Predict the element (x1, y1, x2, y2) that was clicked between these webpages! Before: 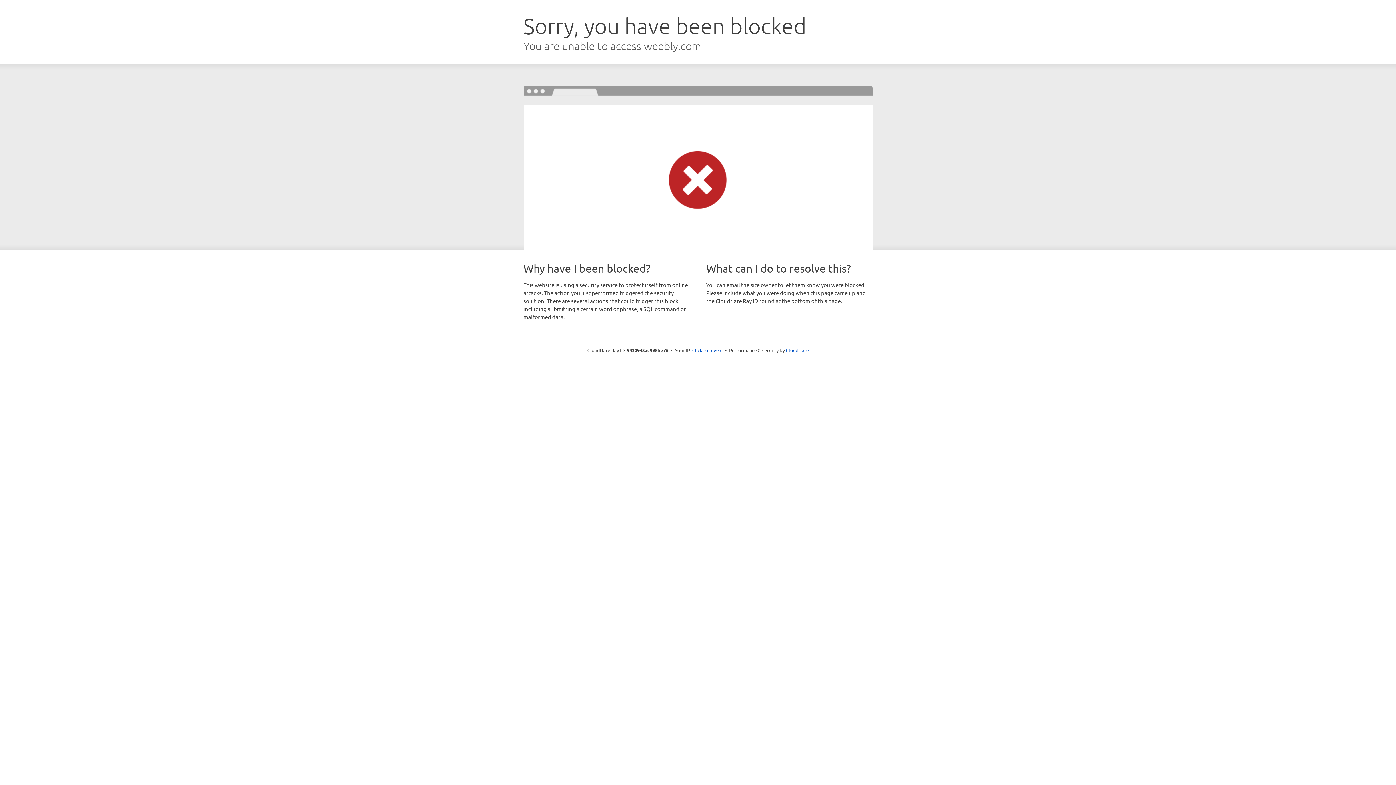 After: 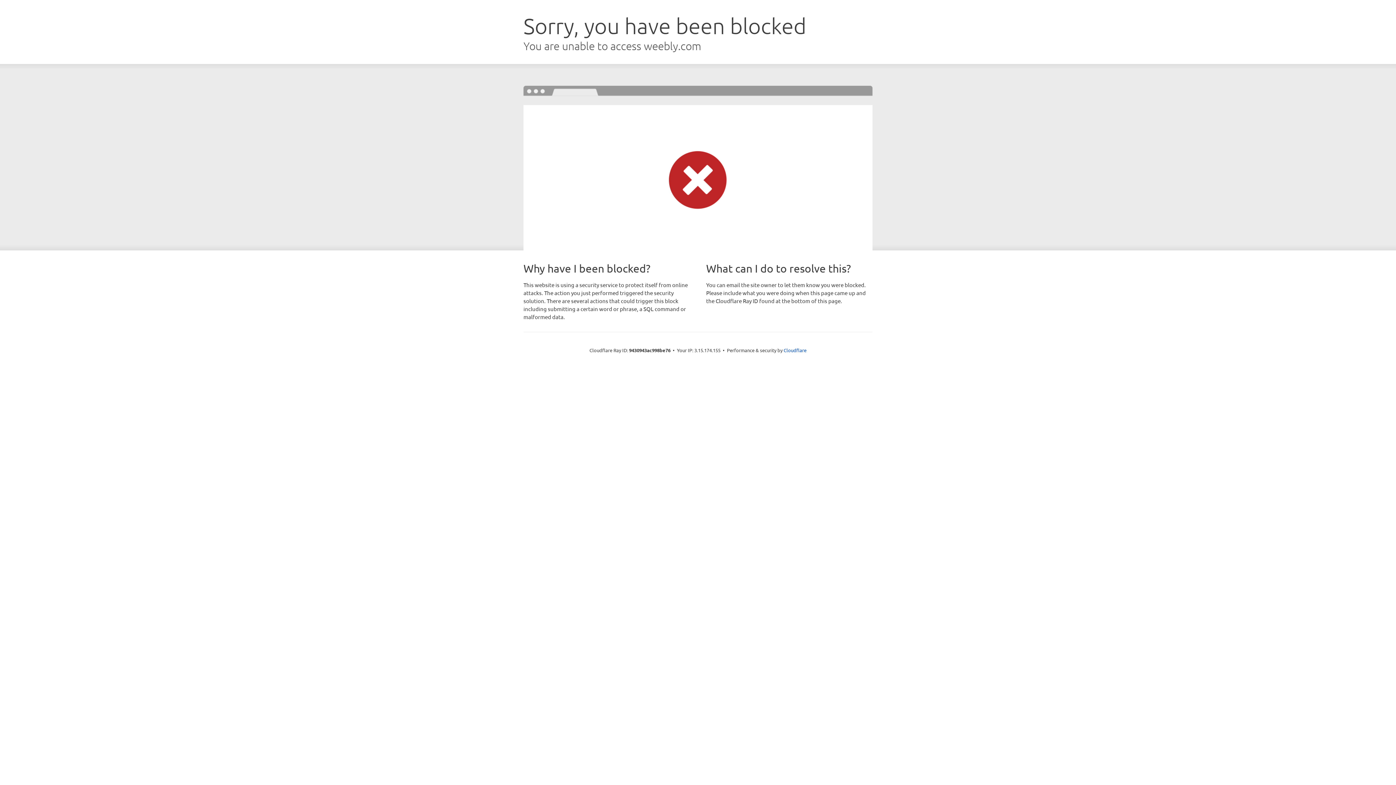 Action: label: Click to reveal bbox: (692, 346, 722, 353)